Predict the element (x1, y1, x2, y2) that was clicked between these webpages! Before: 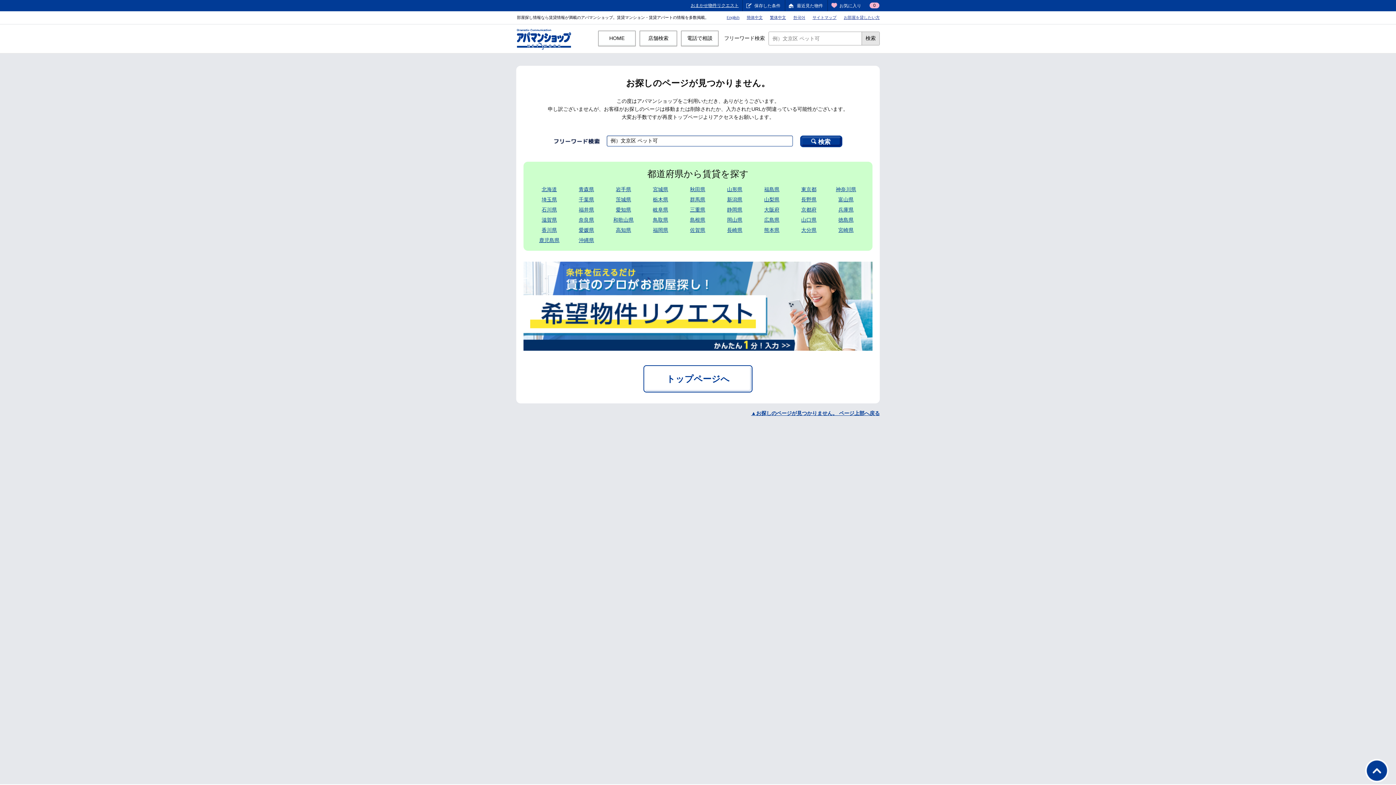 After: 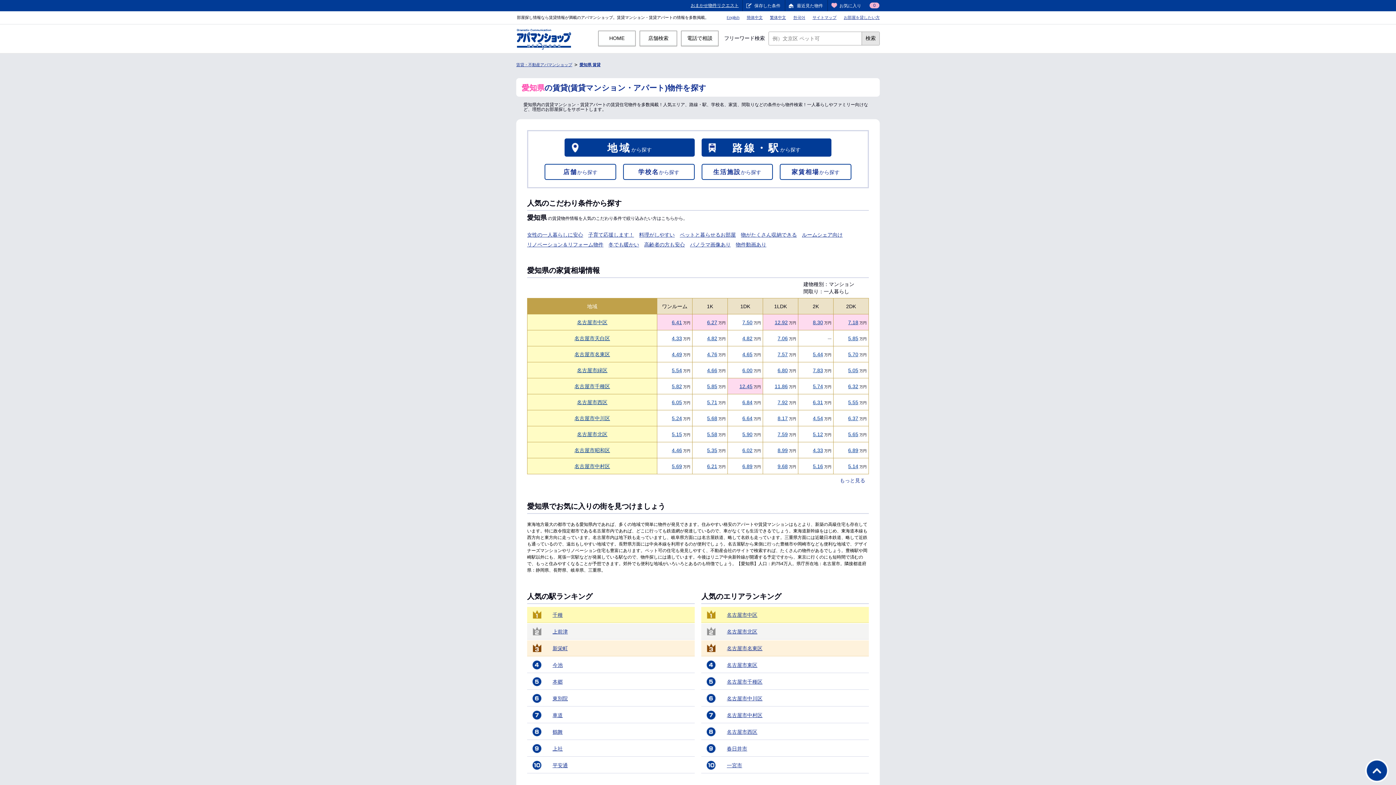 Action: label: 愛知県 bbox: (616, 206, 631, 212)